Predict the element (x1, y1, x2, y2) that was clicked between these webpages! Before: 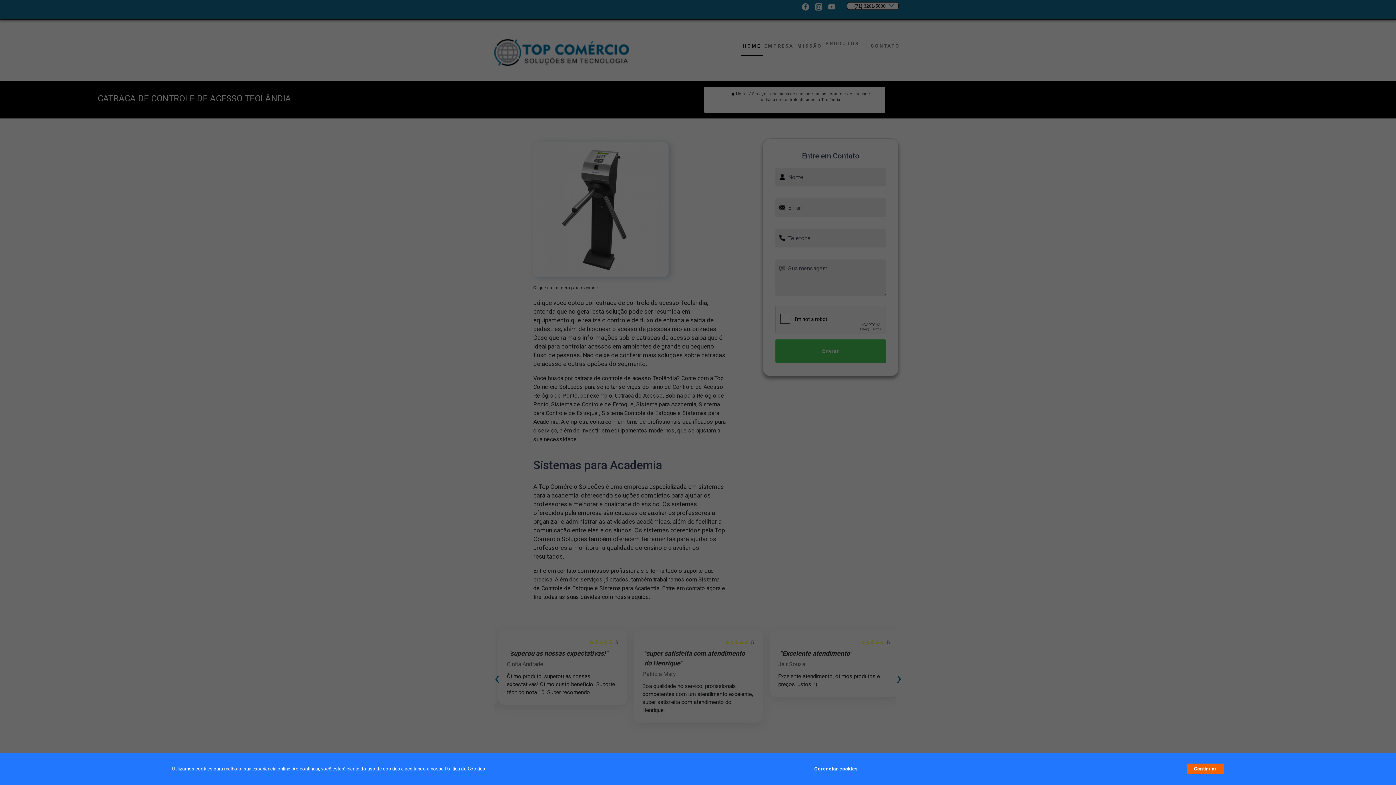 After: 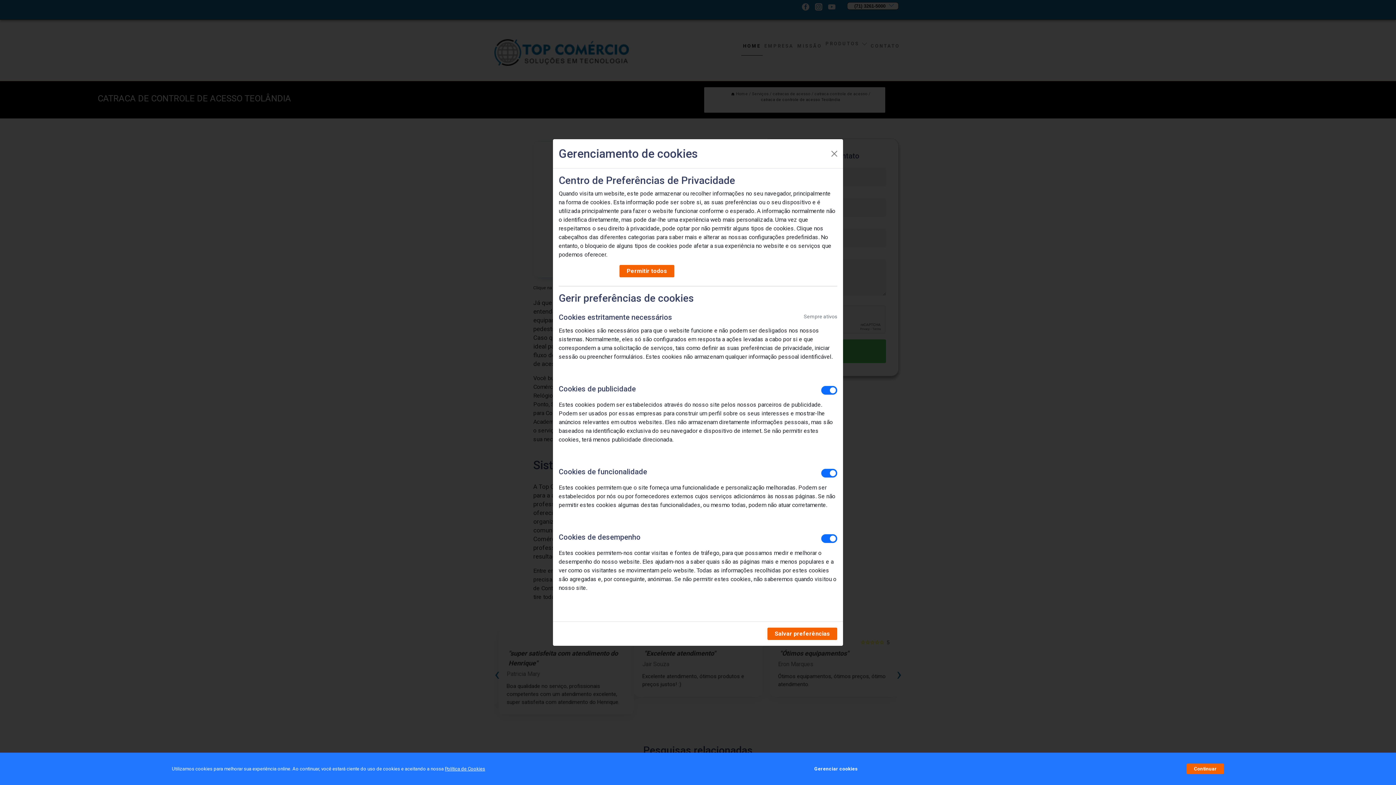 Action: bbox: (814, 762, 857, 776) label: Gerenciar cookies